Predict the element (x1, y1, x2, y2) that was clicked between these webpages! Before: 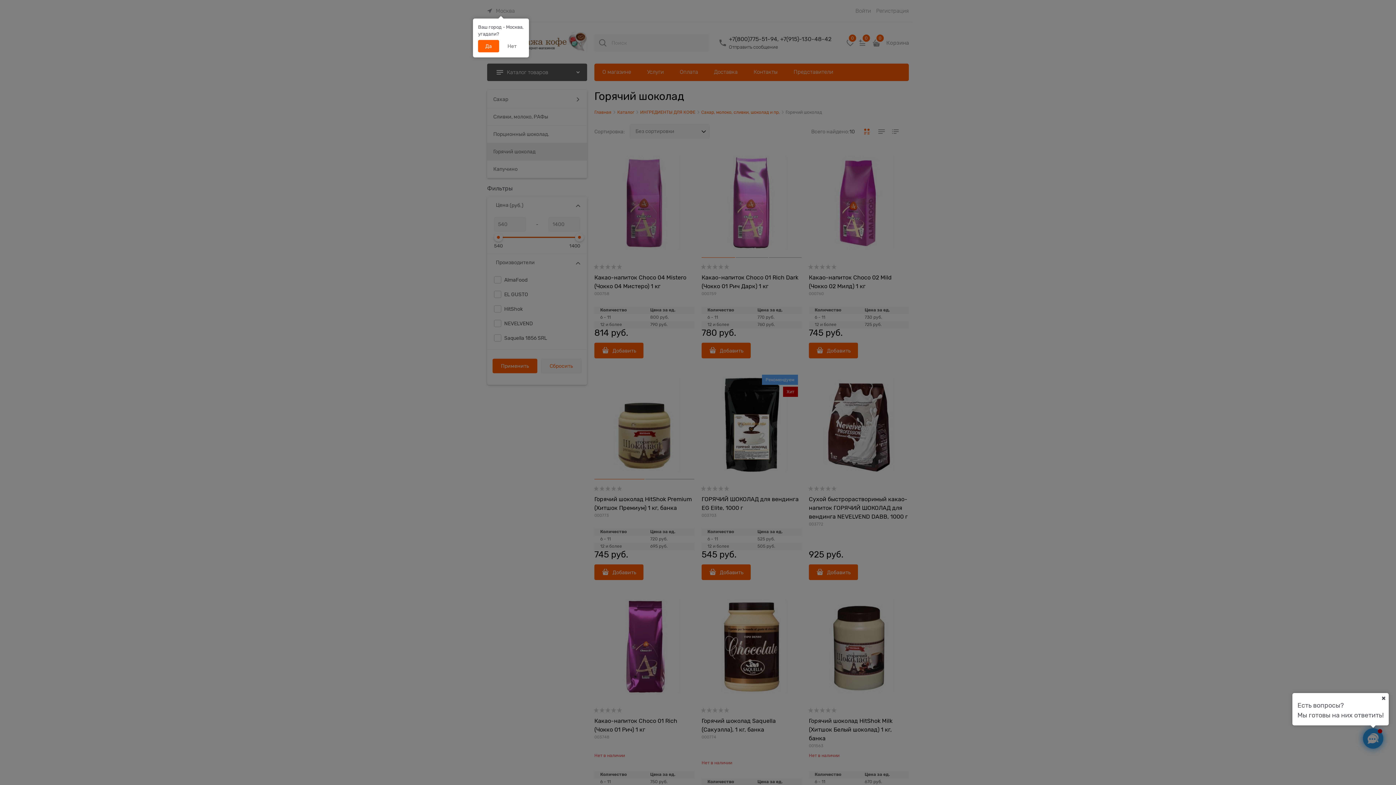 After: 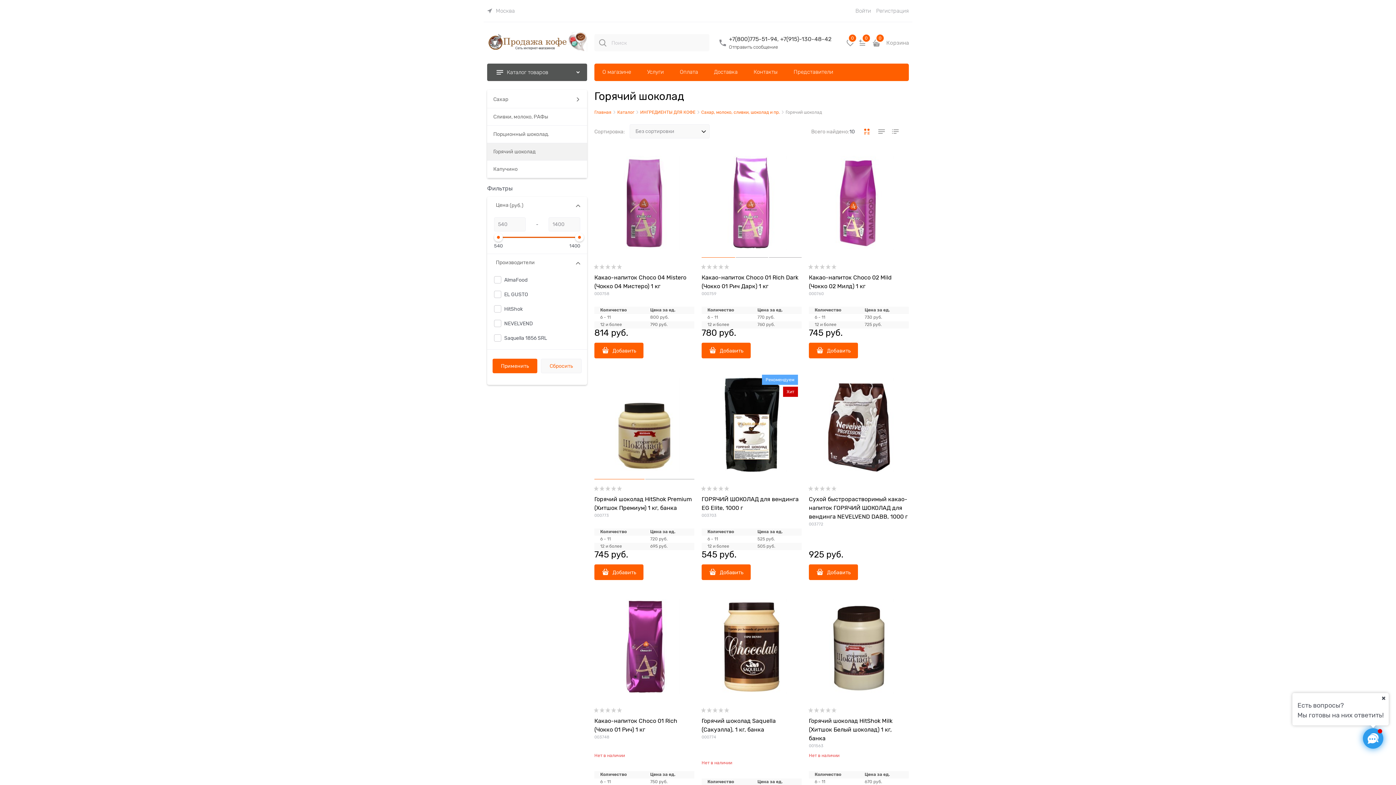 Action: label: Да bbox: (478, 40, 499, 52)